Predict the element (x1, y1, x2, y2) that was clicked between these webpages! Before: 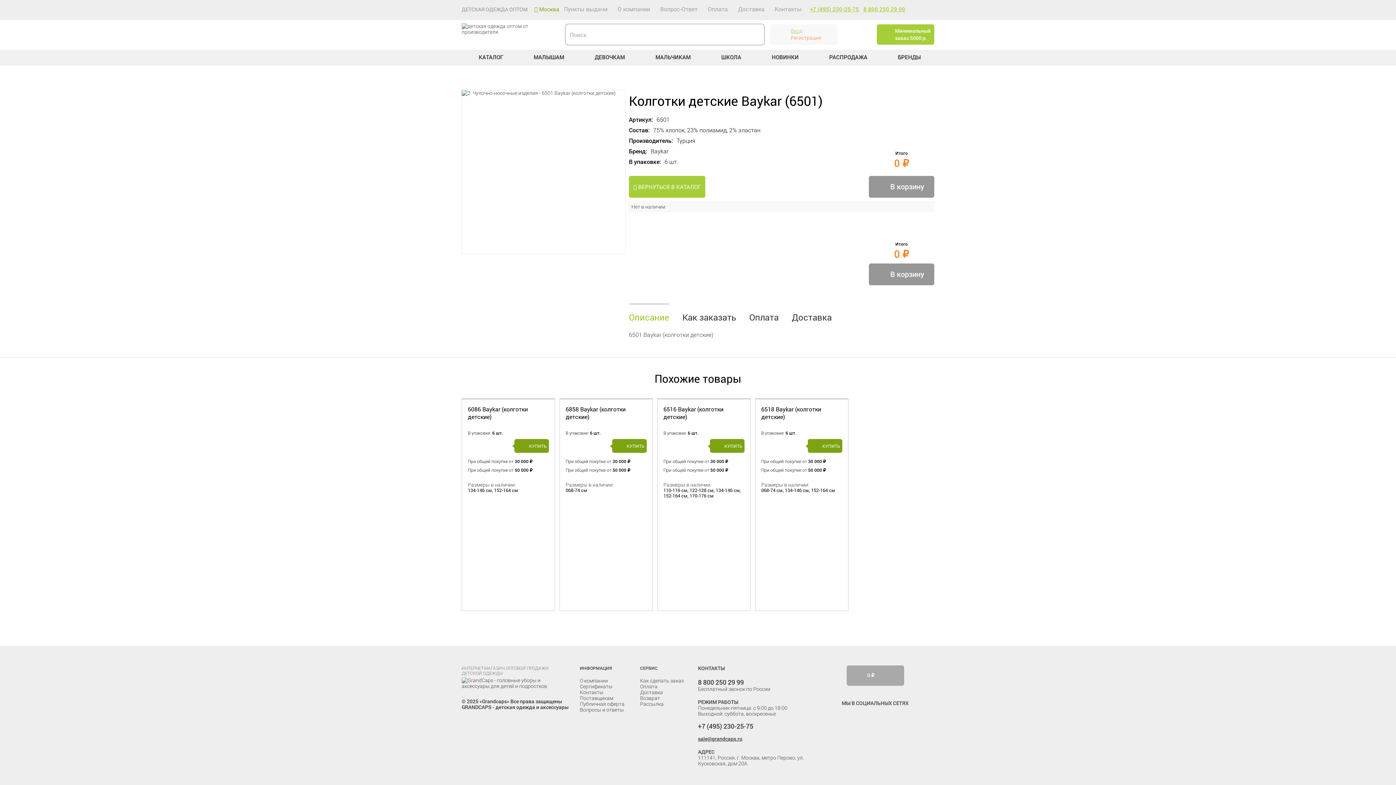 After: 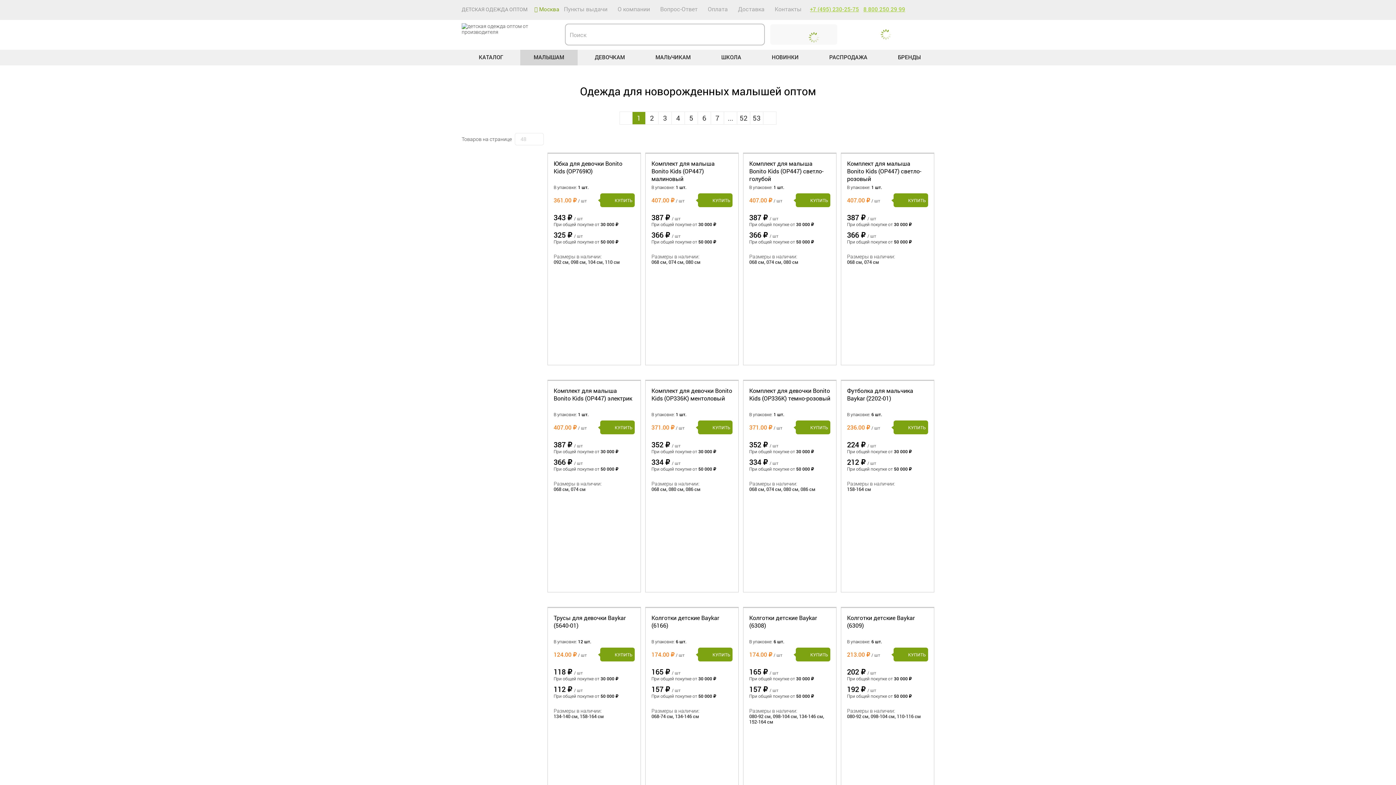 Action: label: МАЛЫШАМ bbox: (520, 49, 577, 65)